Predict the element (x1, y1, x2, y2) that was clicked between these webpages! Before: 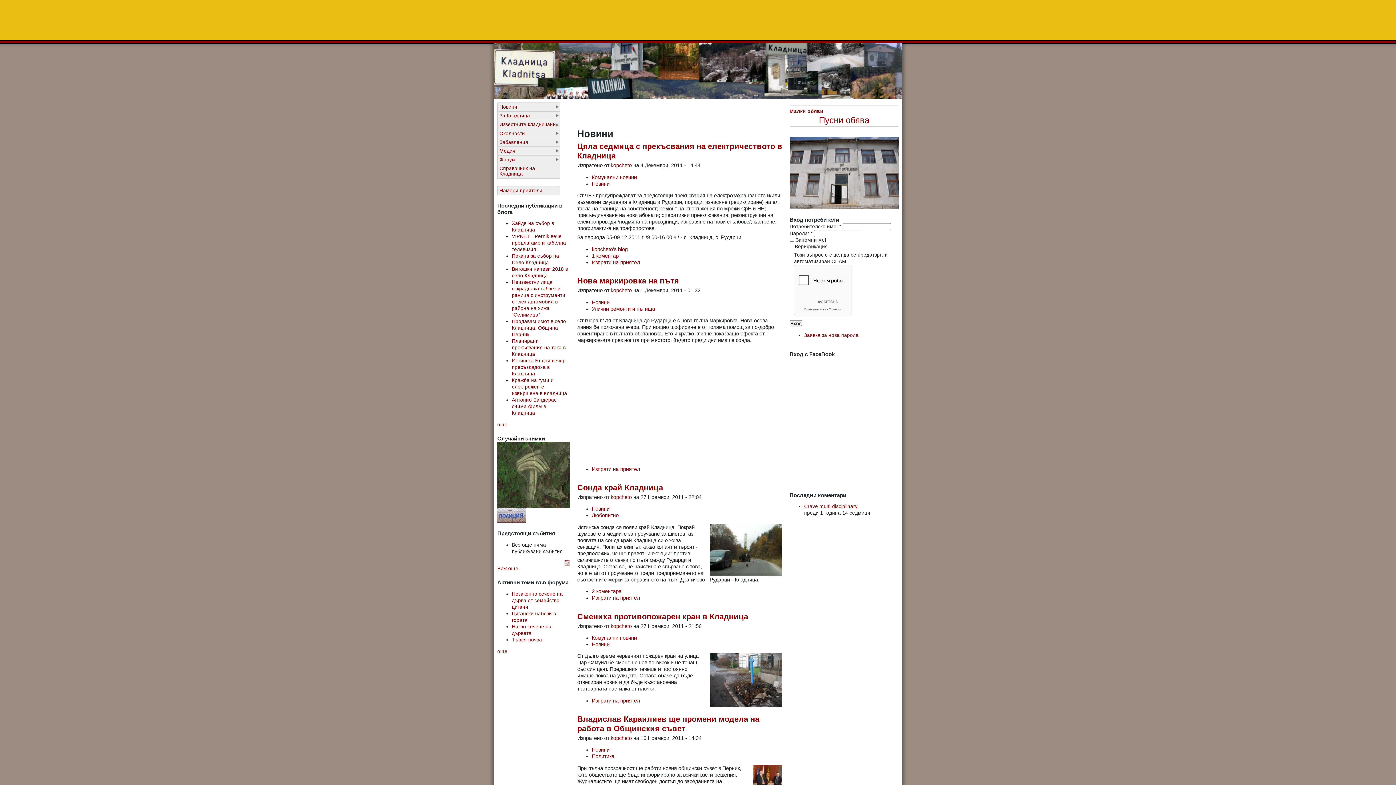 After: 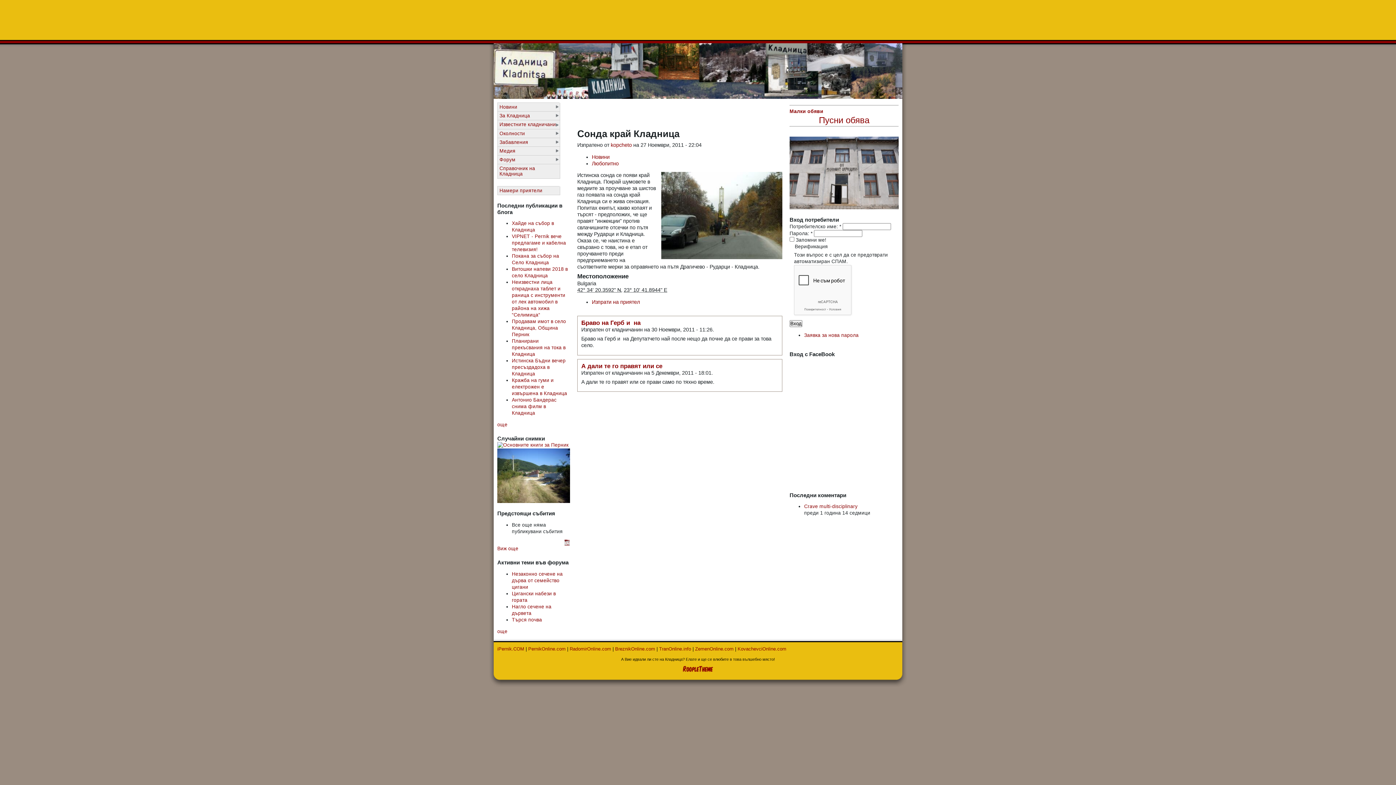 Action: bbox: (709, 571, 782, 577)